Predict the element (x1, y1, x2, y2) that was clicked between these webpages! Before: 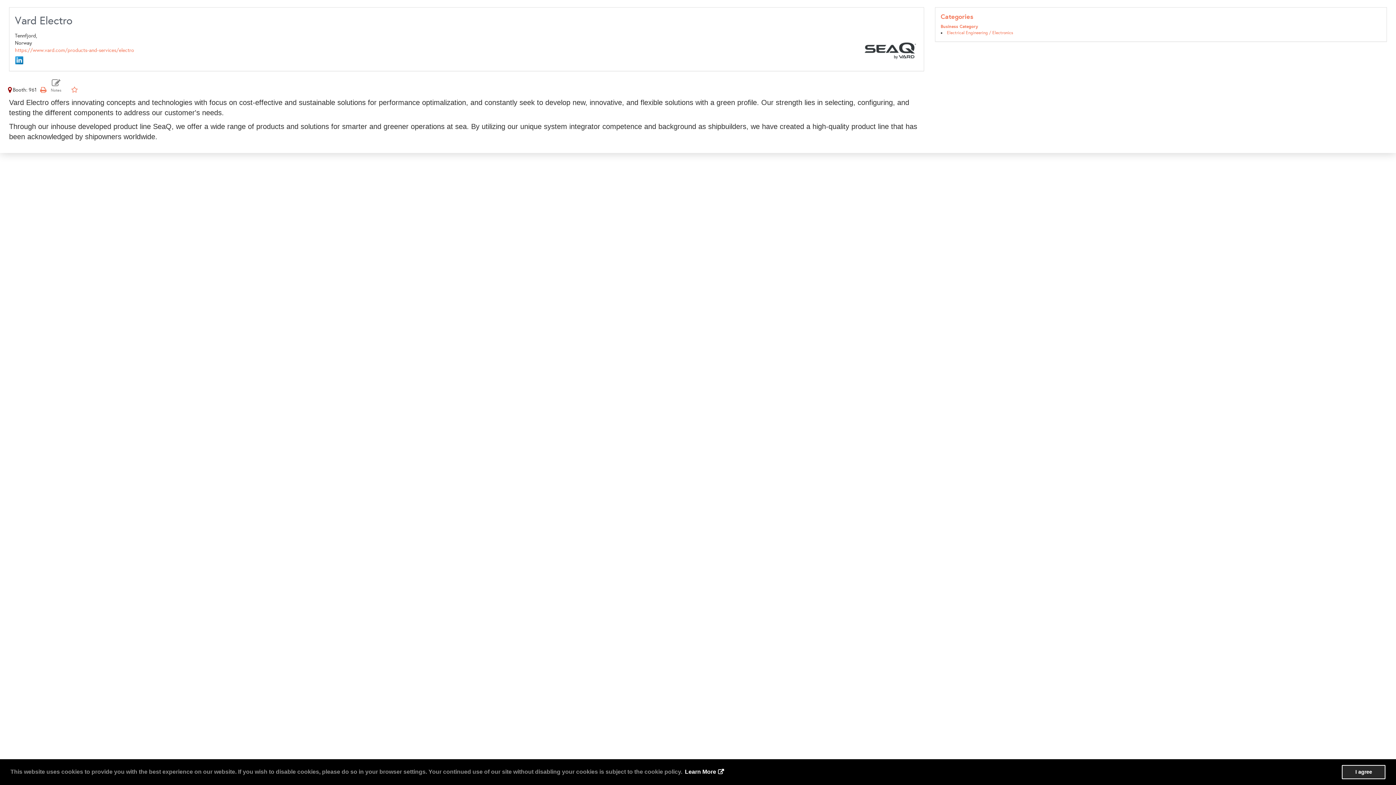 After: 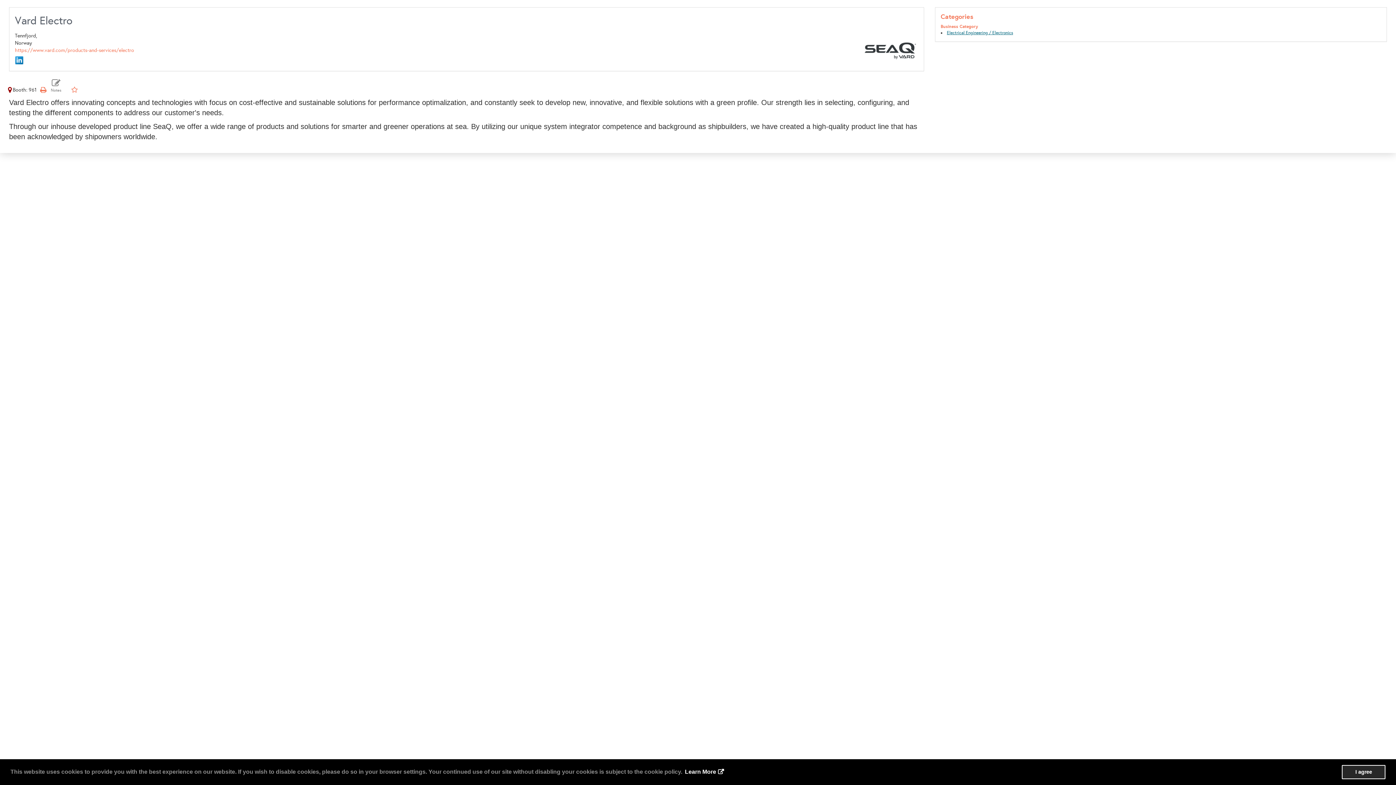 Action: bbox: (947, 30, 1013, 35) label: Electrical Engineering / Electronics